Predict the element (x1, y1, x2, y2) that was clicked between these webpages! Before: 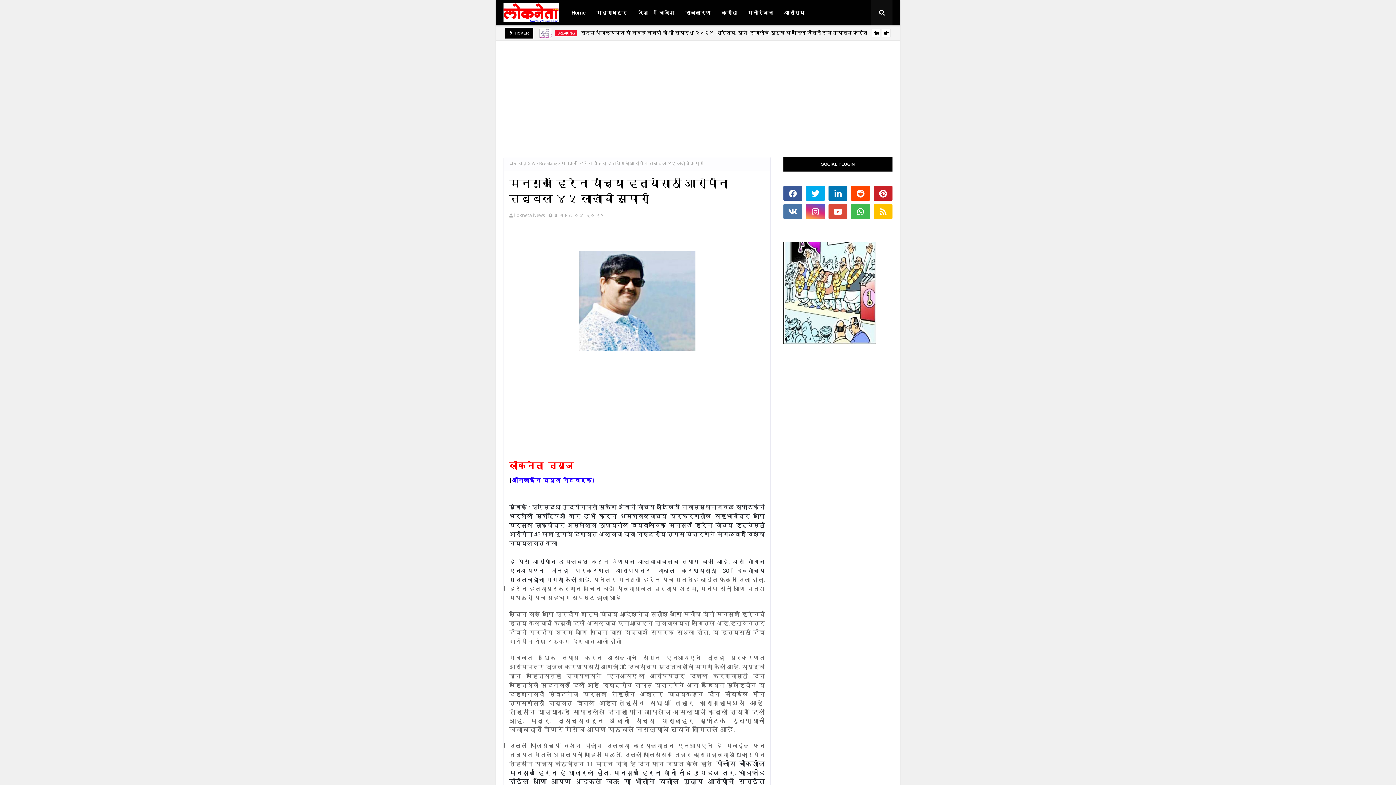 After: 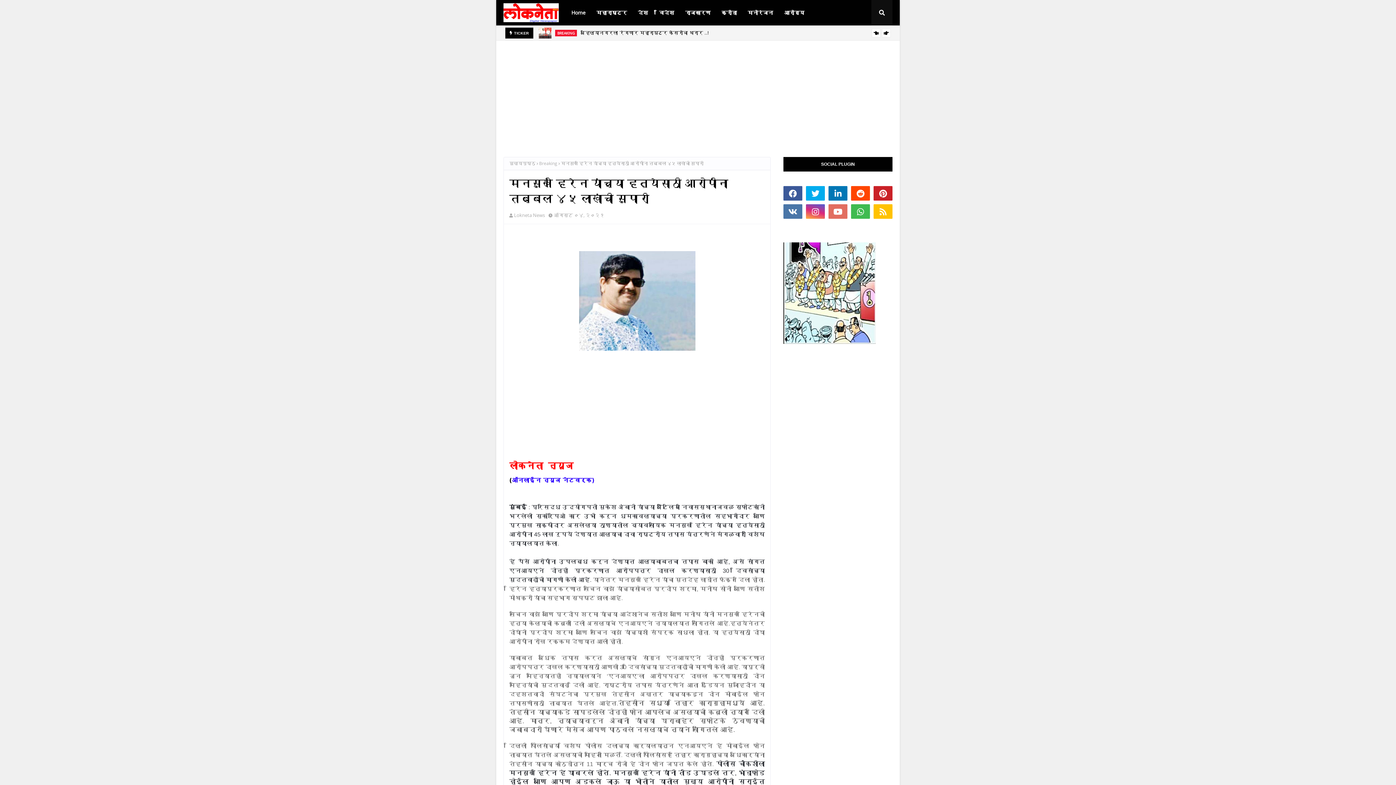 Action: bbox: (828, 204, 847, 218)